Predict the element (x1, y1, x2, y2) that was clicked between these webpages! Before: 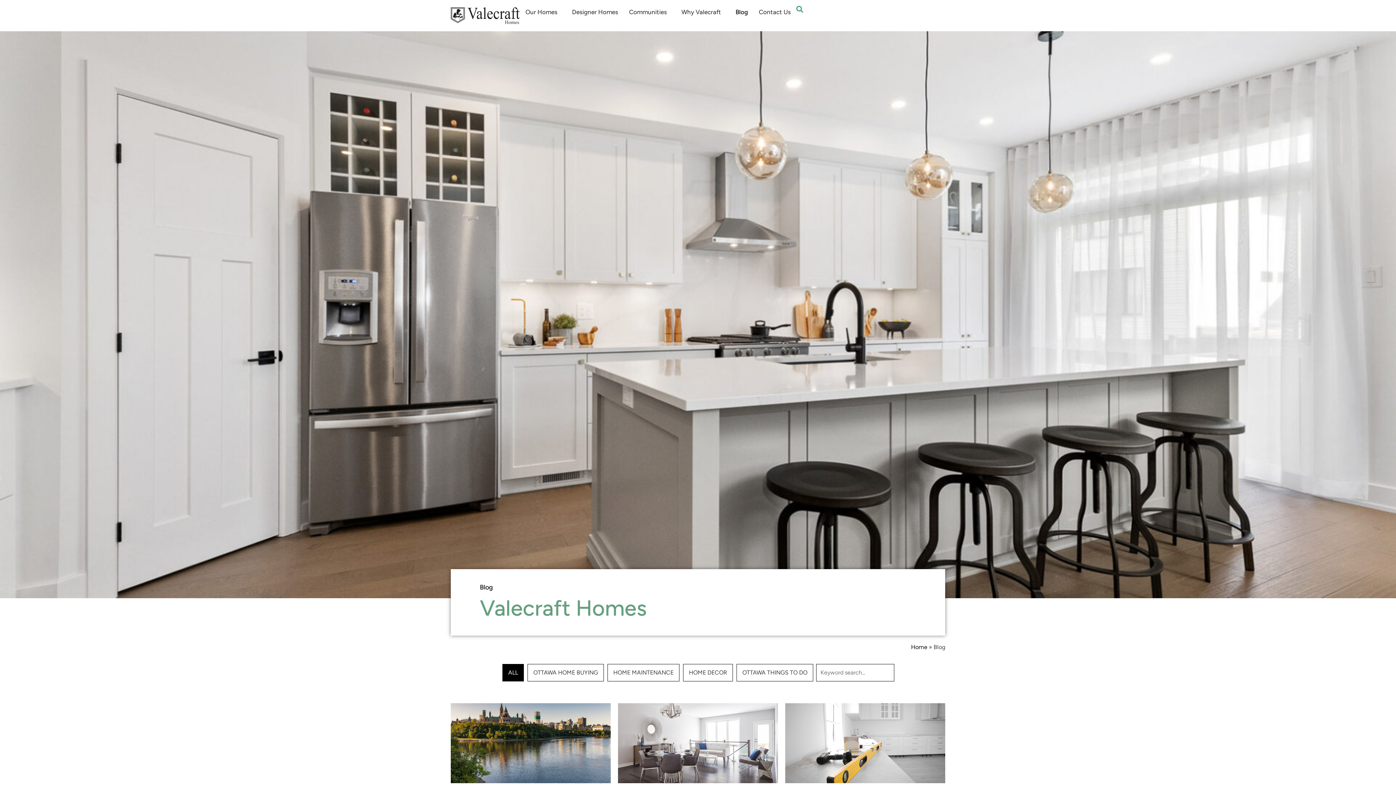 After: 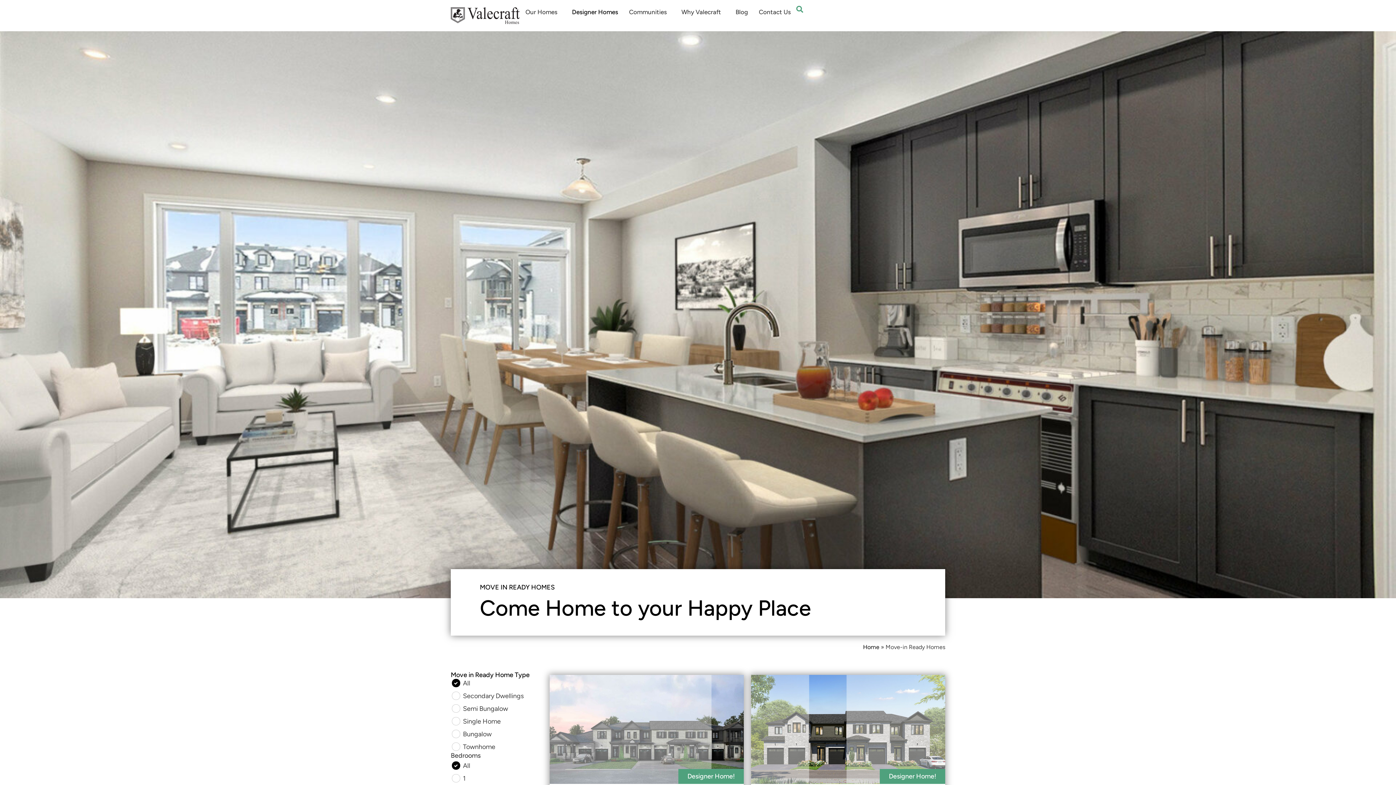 Action: bbox: (566, 3, 623, 20) label: Designer Homes